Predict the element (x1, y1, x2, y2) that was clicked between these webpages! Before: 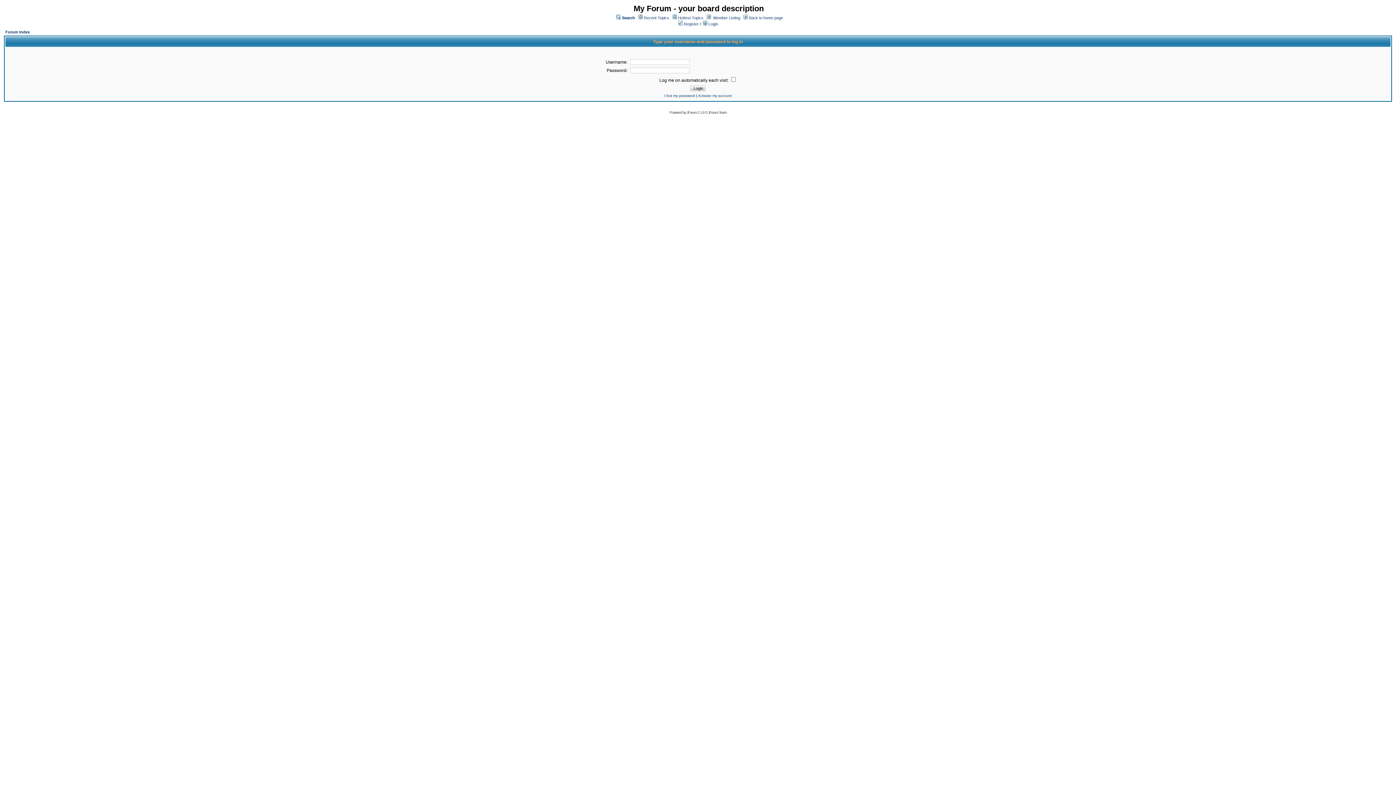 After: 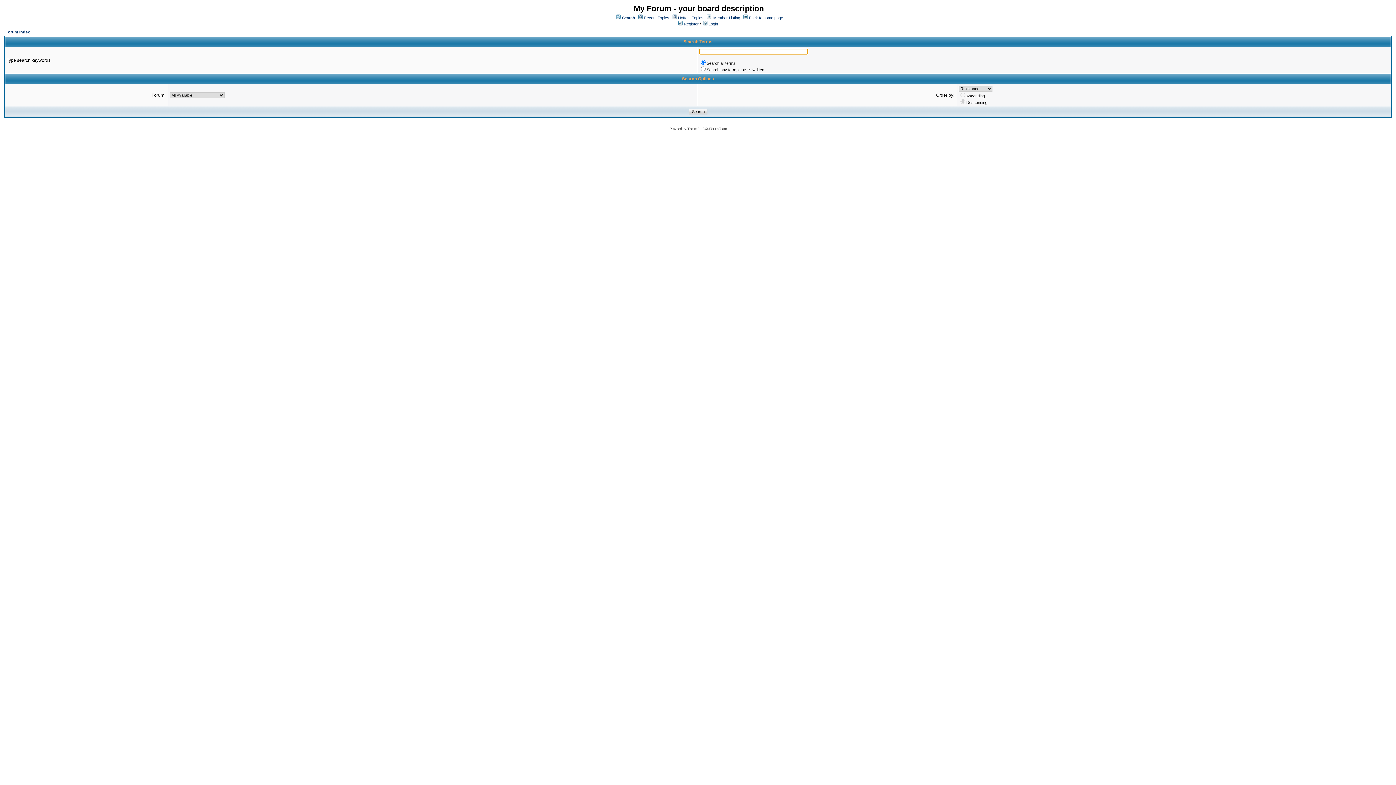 Action: label: Search bbox: (622, 15, 635, 20)